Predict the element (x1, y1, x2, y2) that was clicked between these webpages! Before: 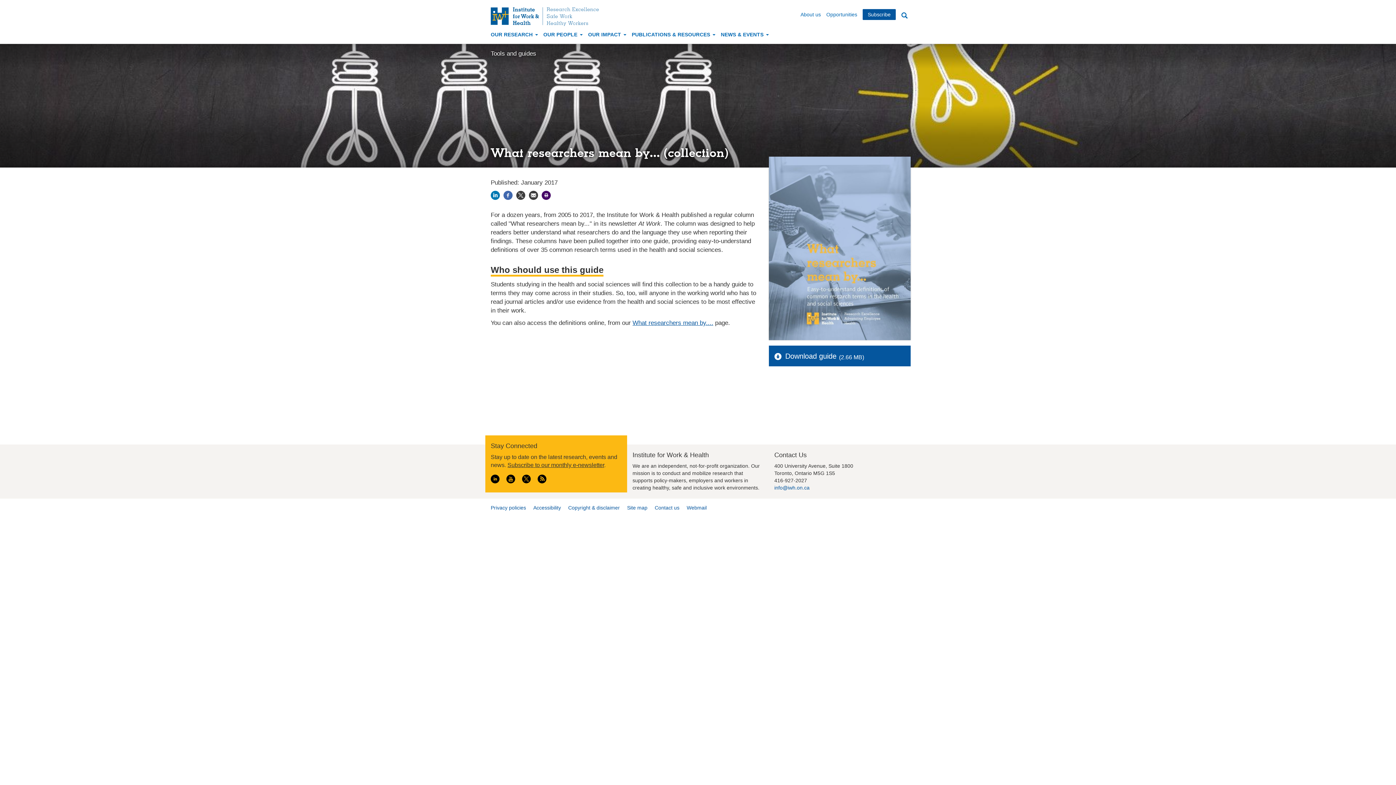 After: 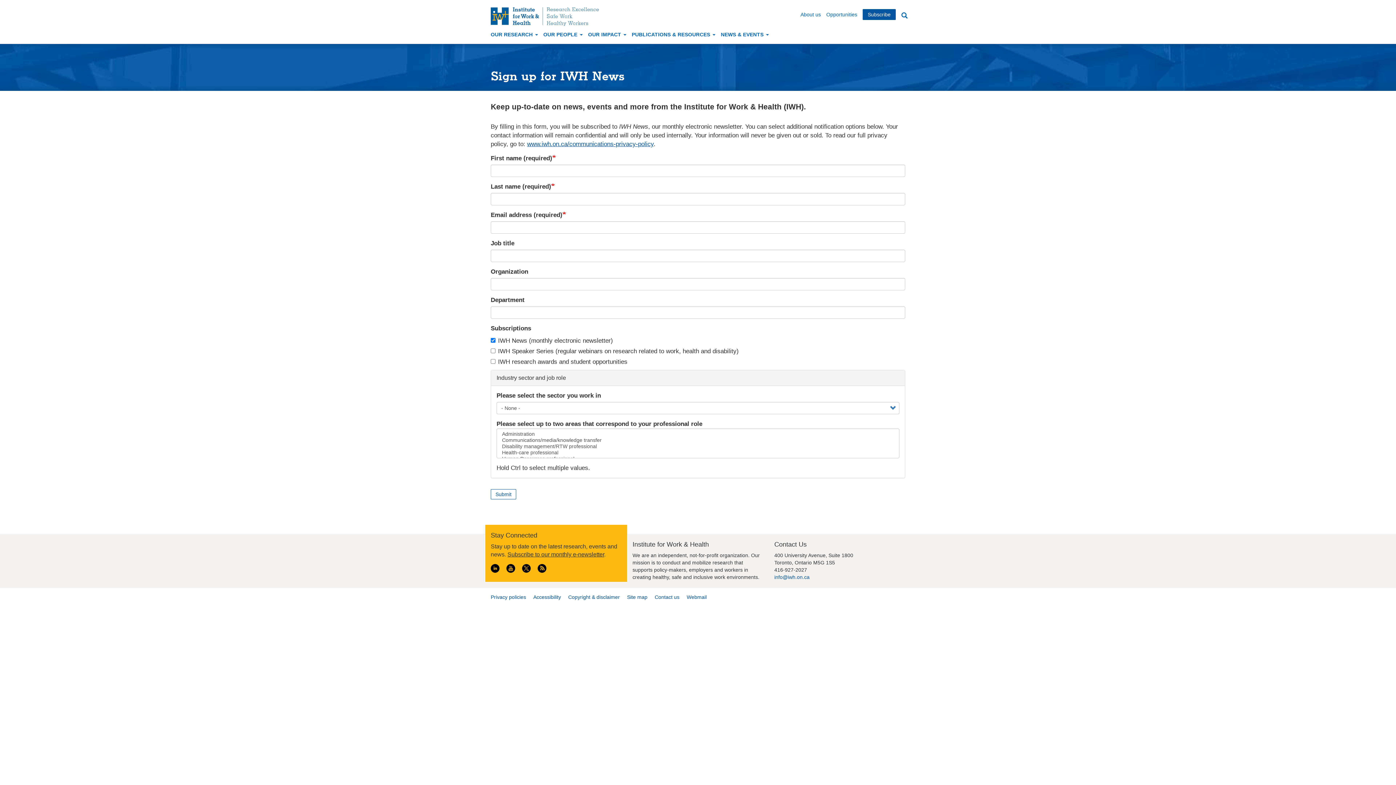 Action: label: Subscribe to our monthly e-newsletter bbox: (507, 462, 604, 468)